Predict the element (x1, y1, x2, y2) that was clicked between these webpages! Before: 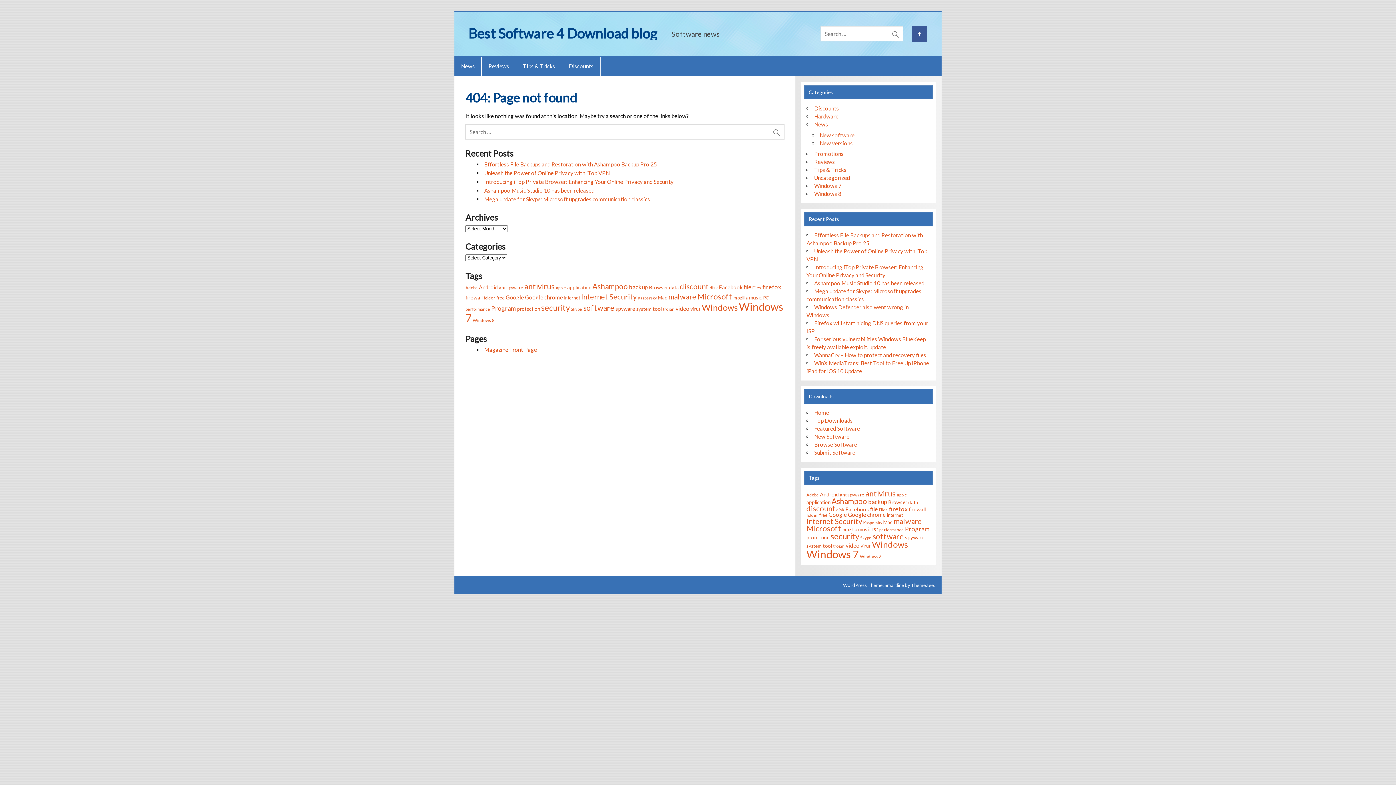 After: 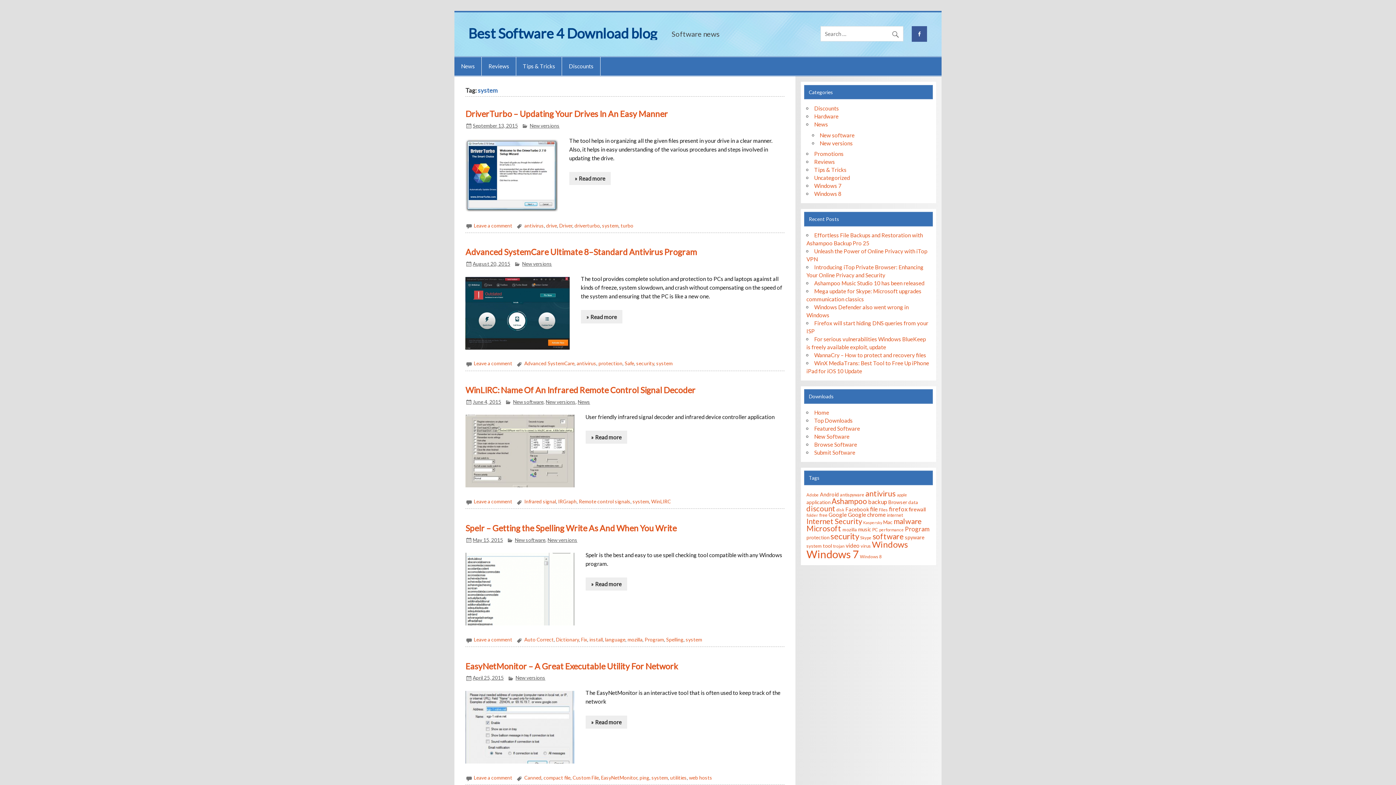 Action: bbox: (636, 306, 651, 312) label: system (17 items)